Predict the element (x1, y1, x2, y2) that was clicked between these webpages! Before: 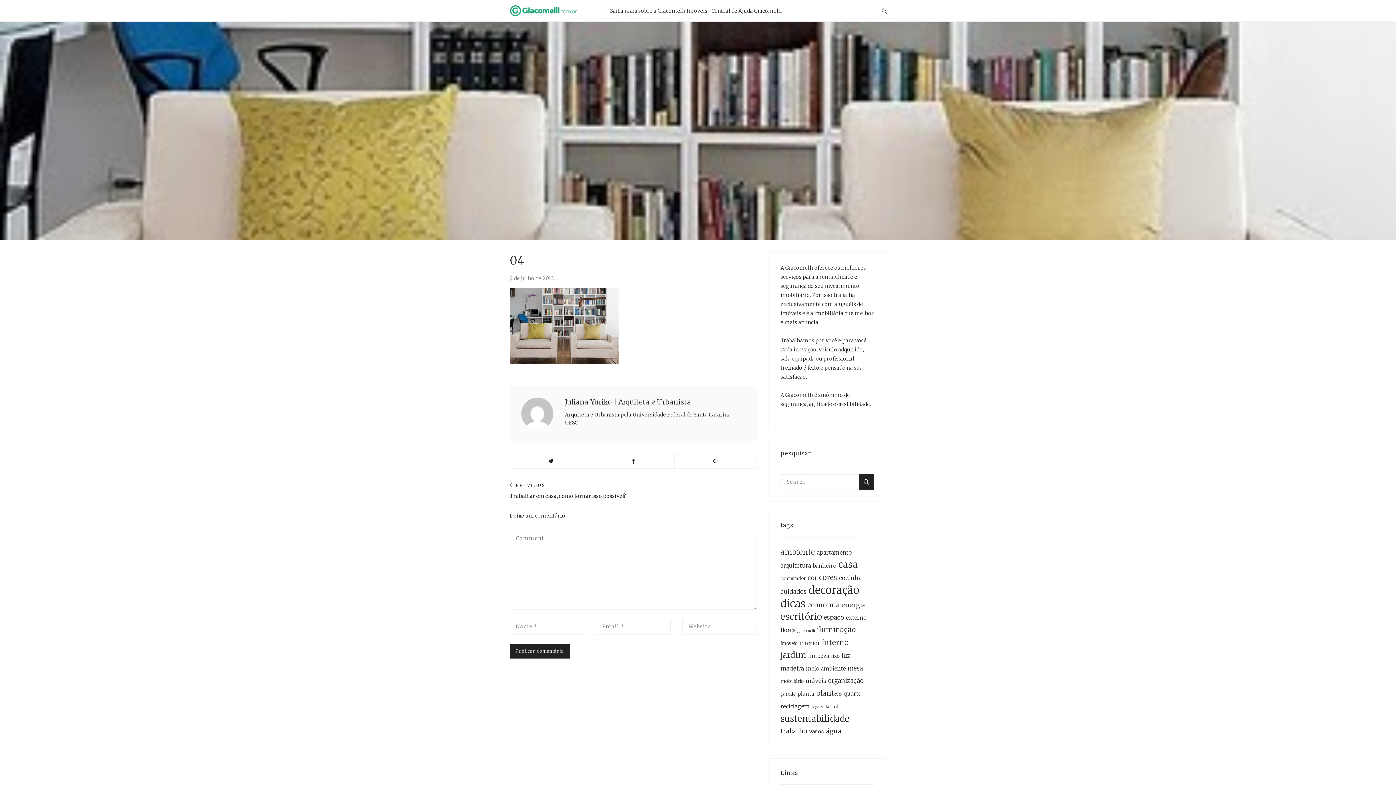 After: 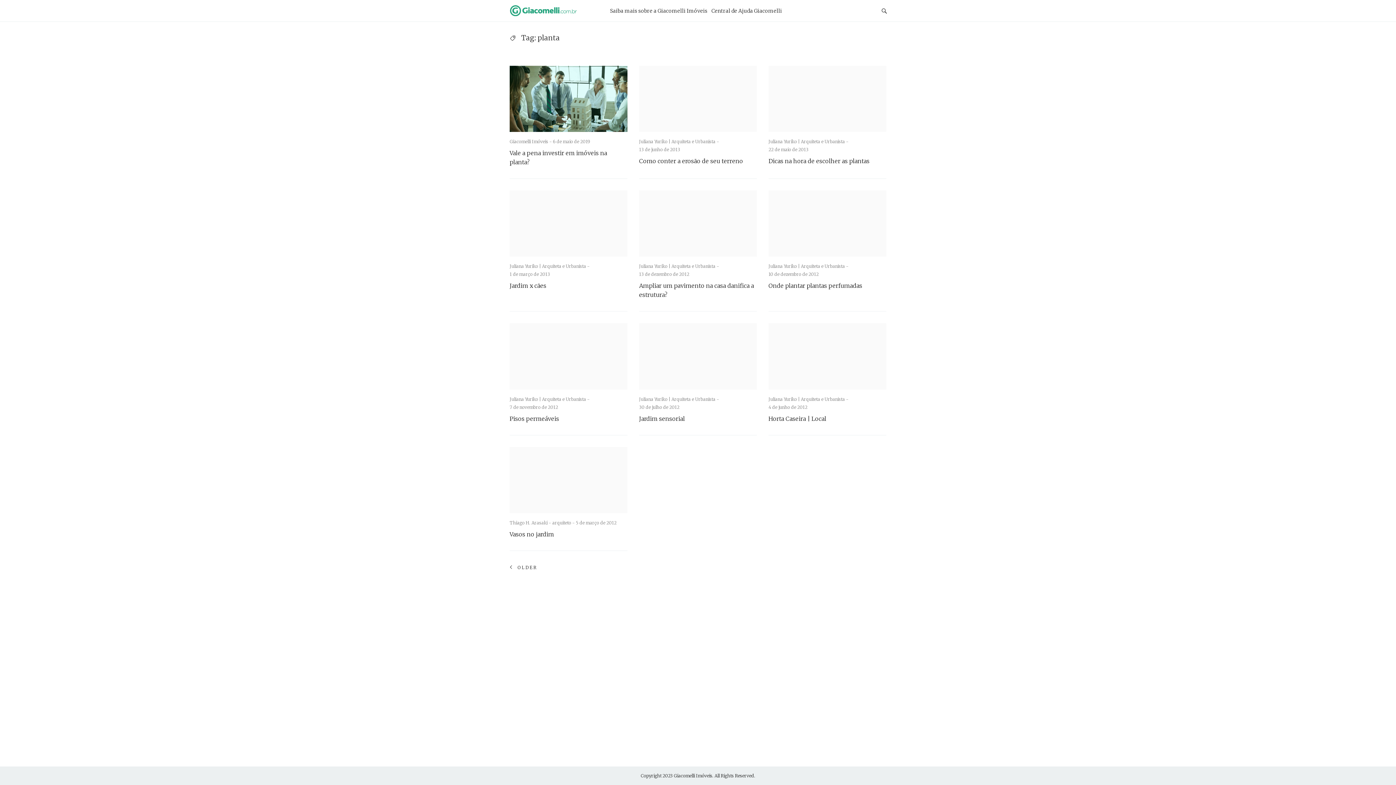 Action: label: planta (29 itens) bbox: (797, 690, 814, 697)